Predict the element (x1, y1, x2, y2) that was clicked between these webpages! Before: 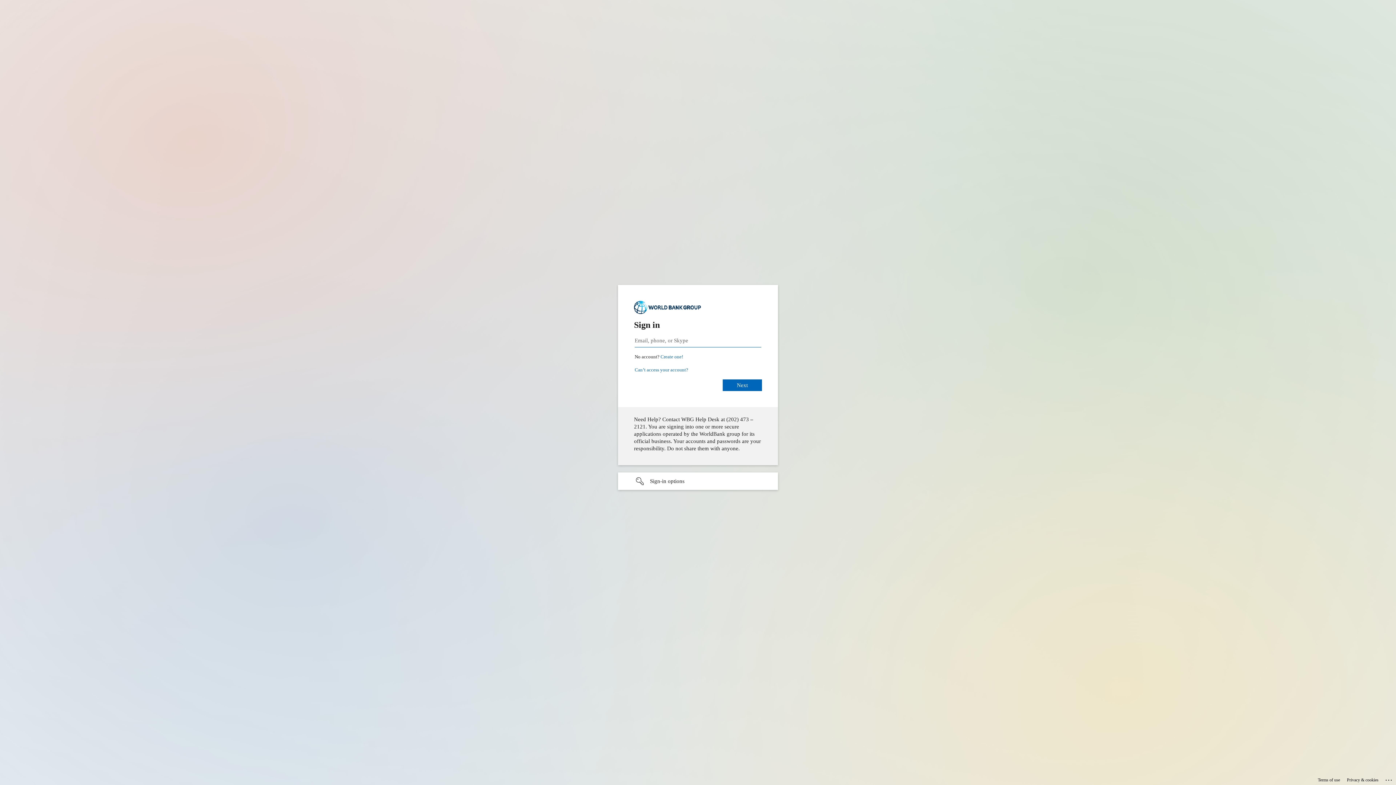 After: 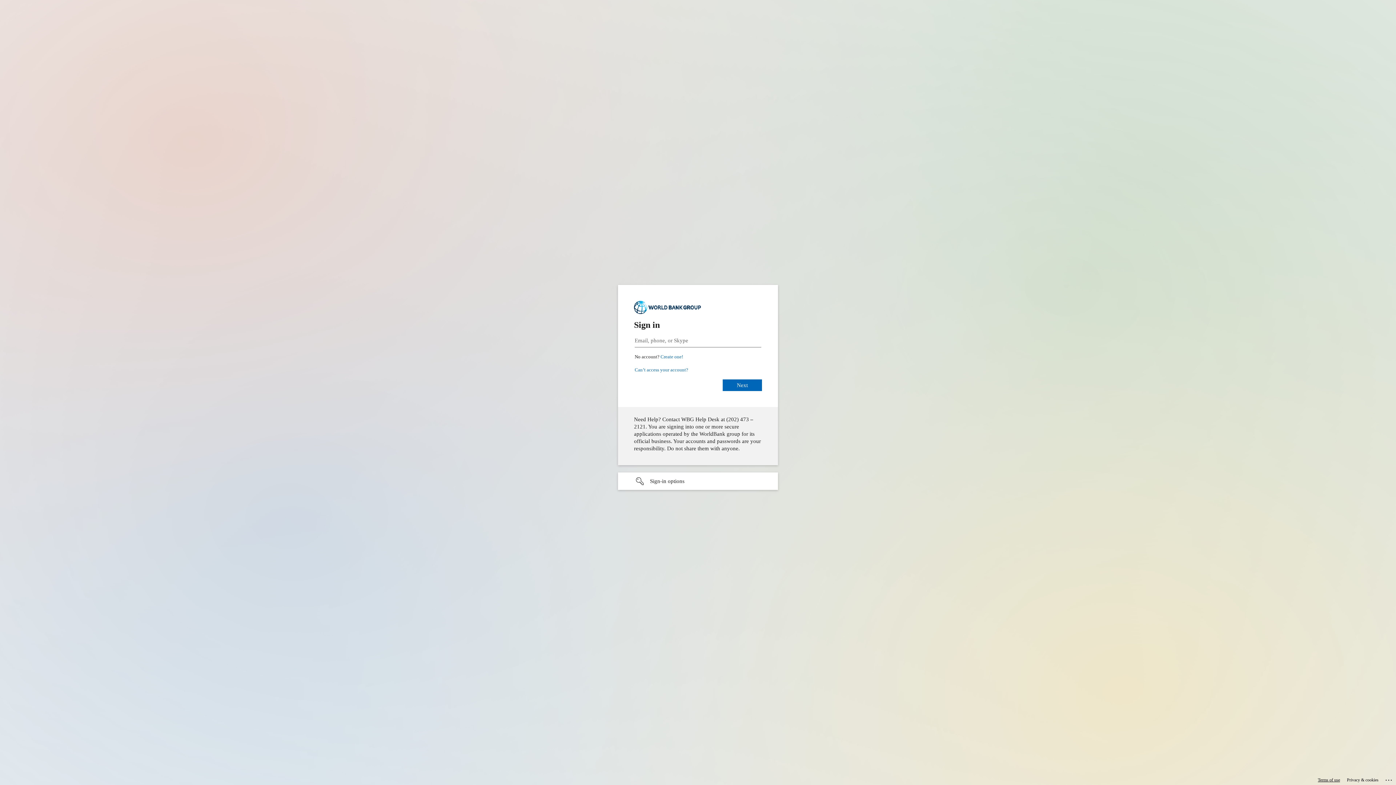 Action: label: Terms of use bbox: (1318, 775, 1340, 785)